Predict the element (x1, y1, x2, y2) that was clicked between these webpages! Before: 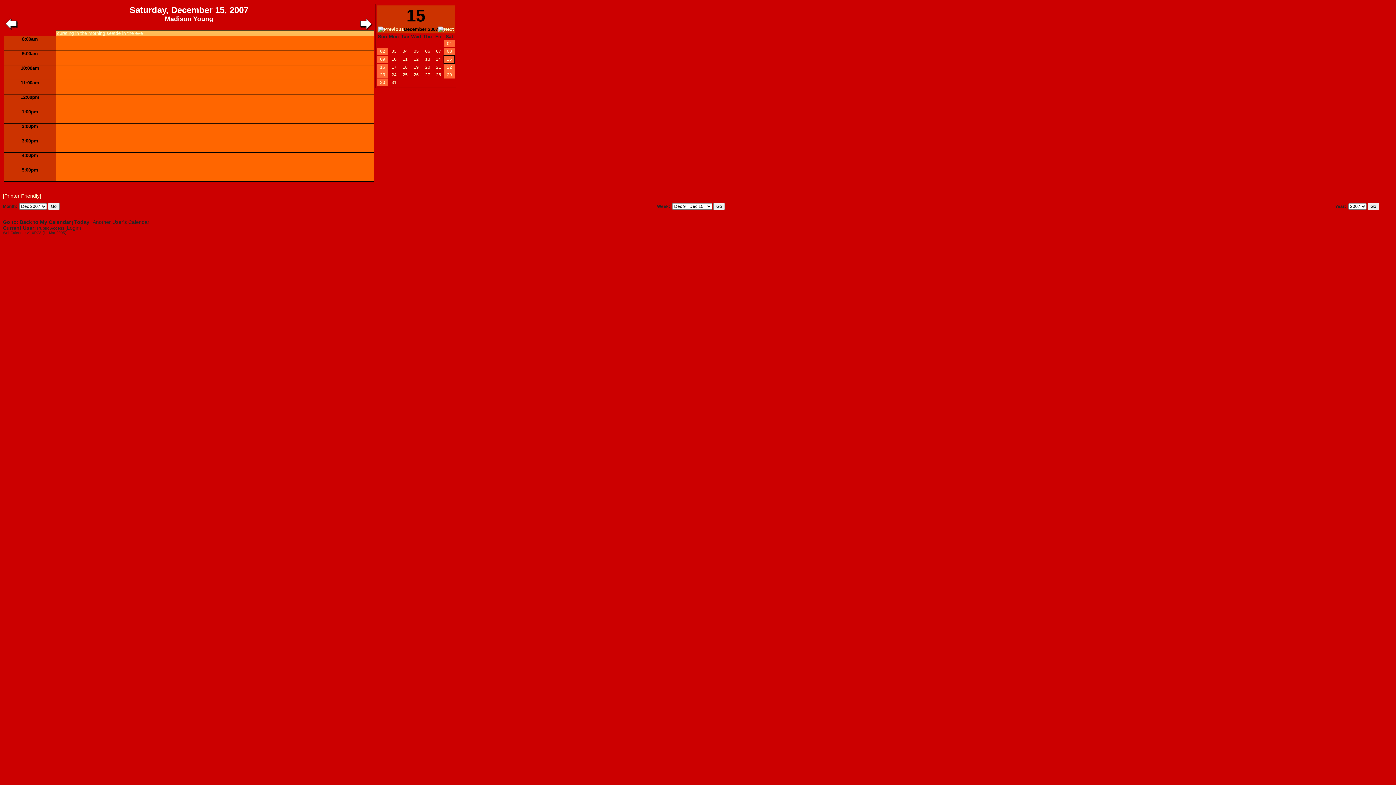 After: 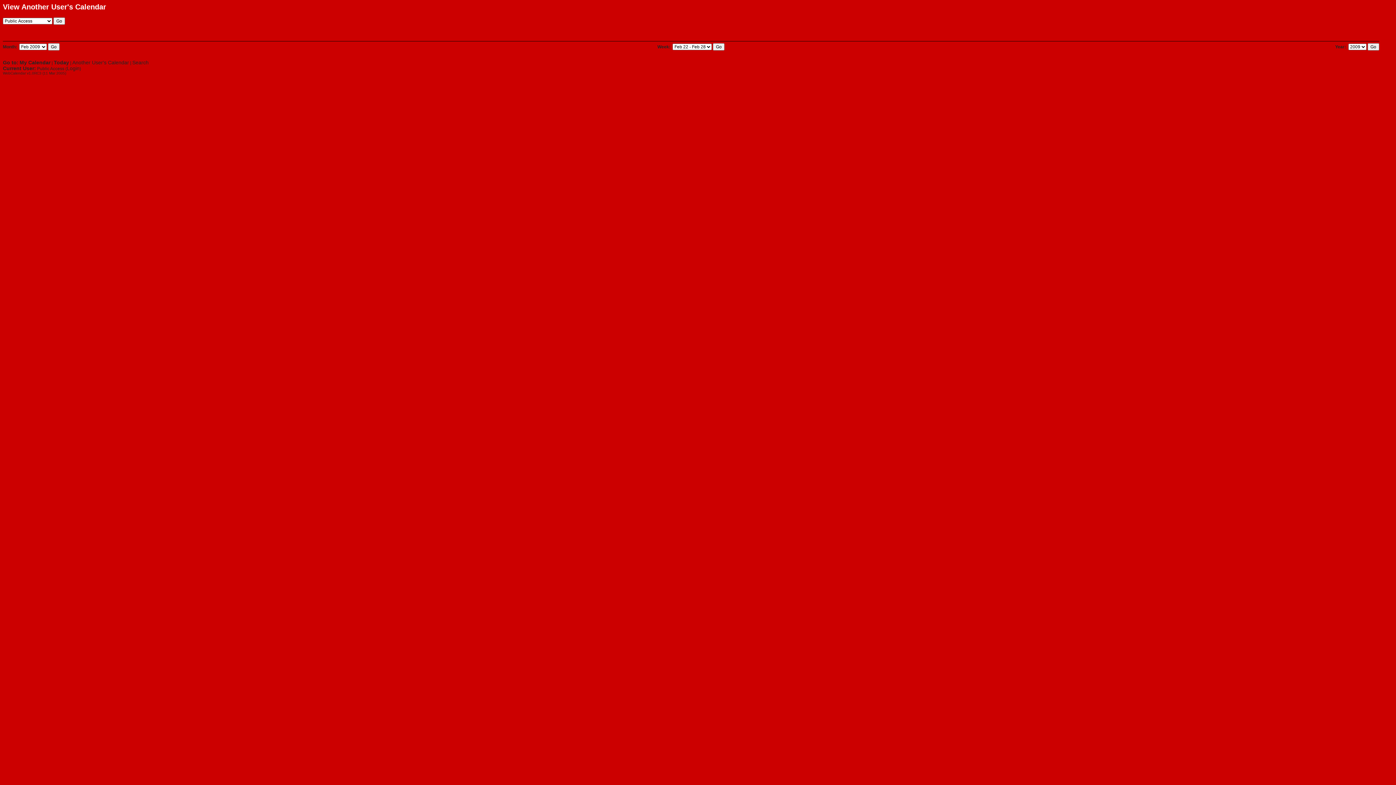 Action: label: Another User's Calendar bbox: (92, 219, 149, 225)